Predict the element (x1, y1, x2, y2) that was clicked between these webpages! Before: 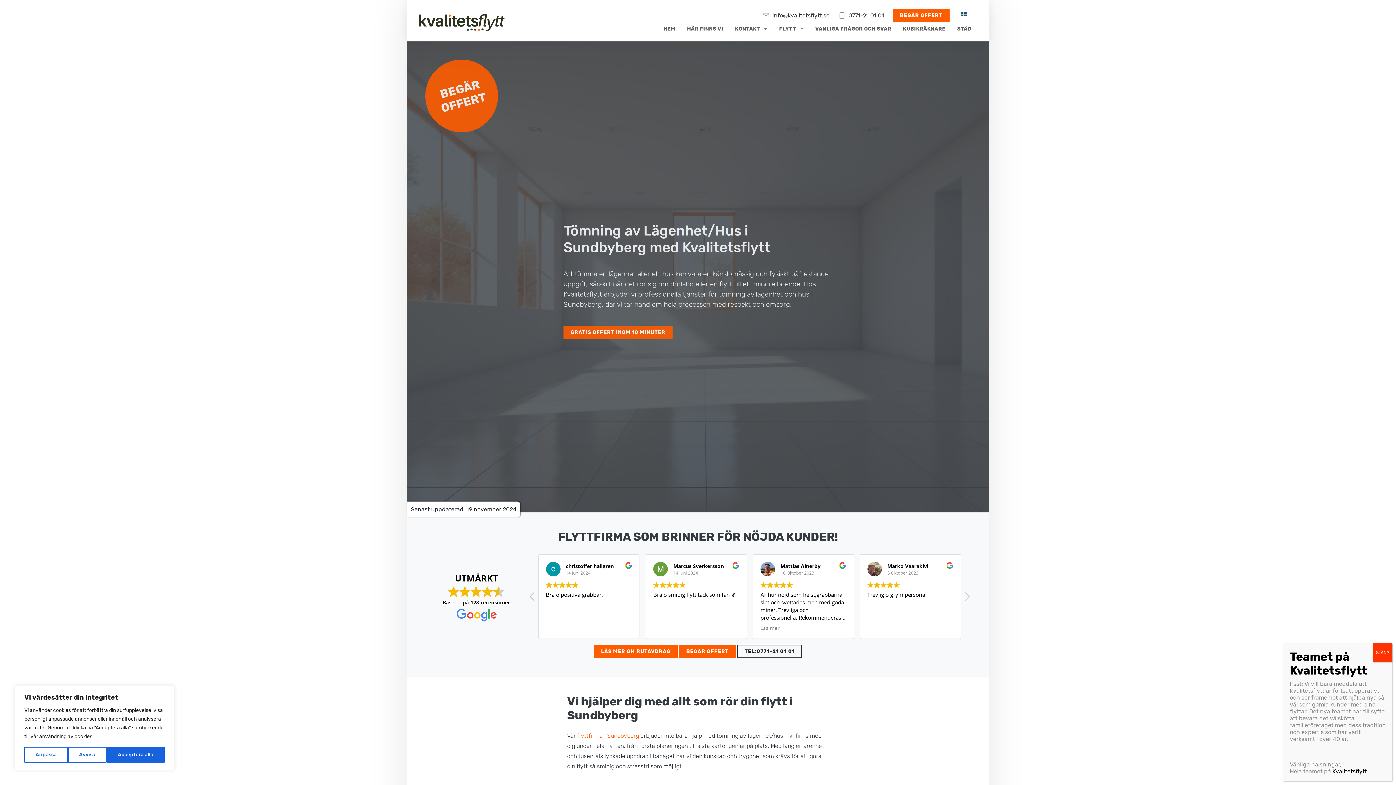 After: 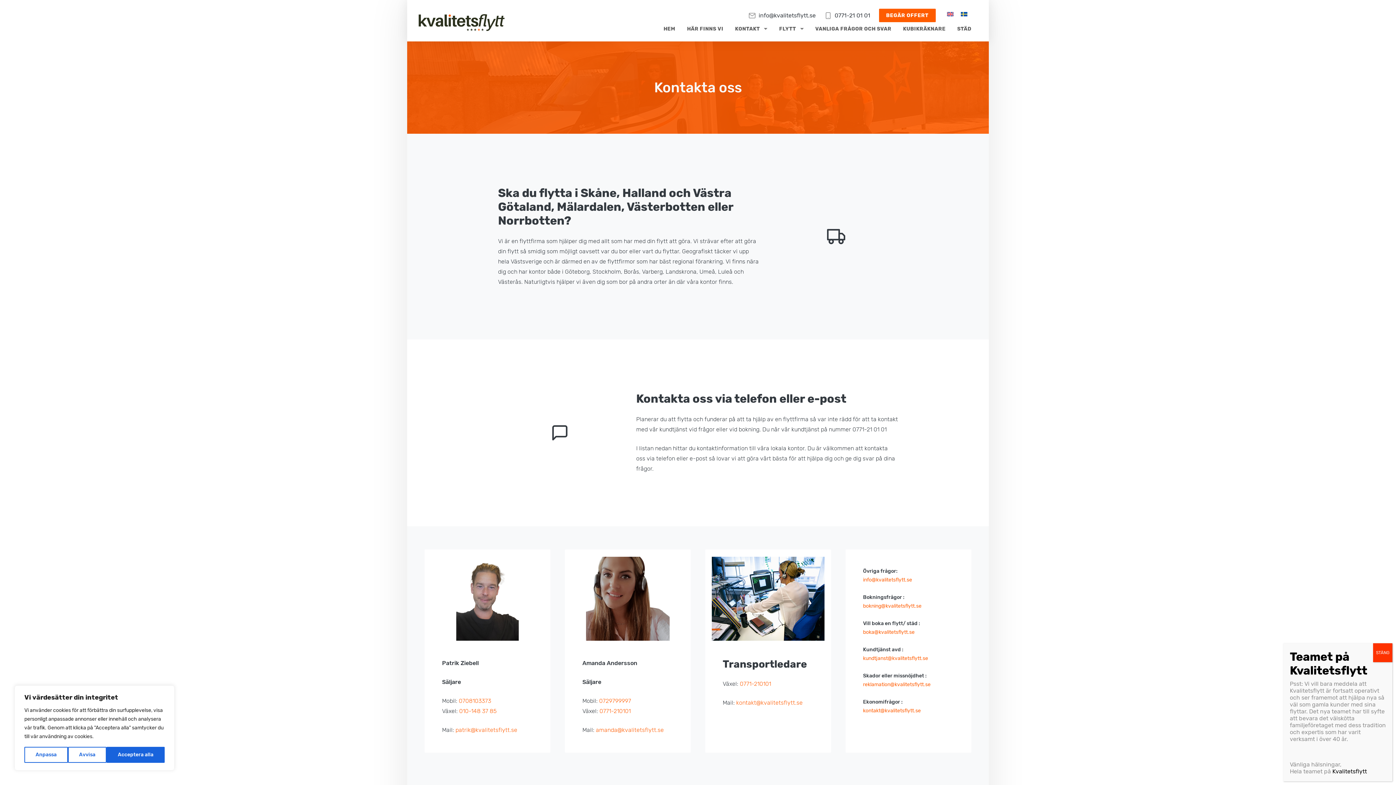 Action: bbox: (735, 22, 767, 35) label: KONTAKT